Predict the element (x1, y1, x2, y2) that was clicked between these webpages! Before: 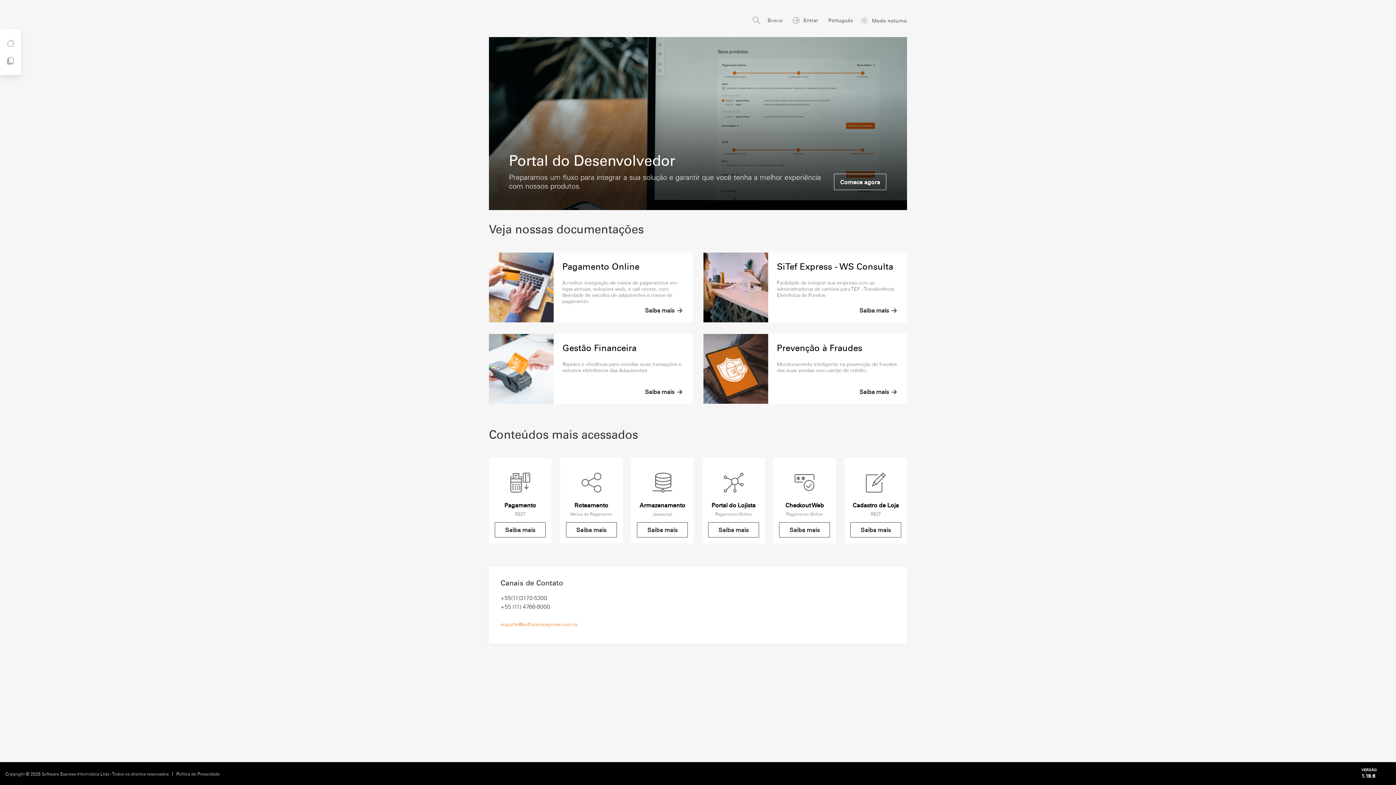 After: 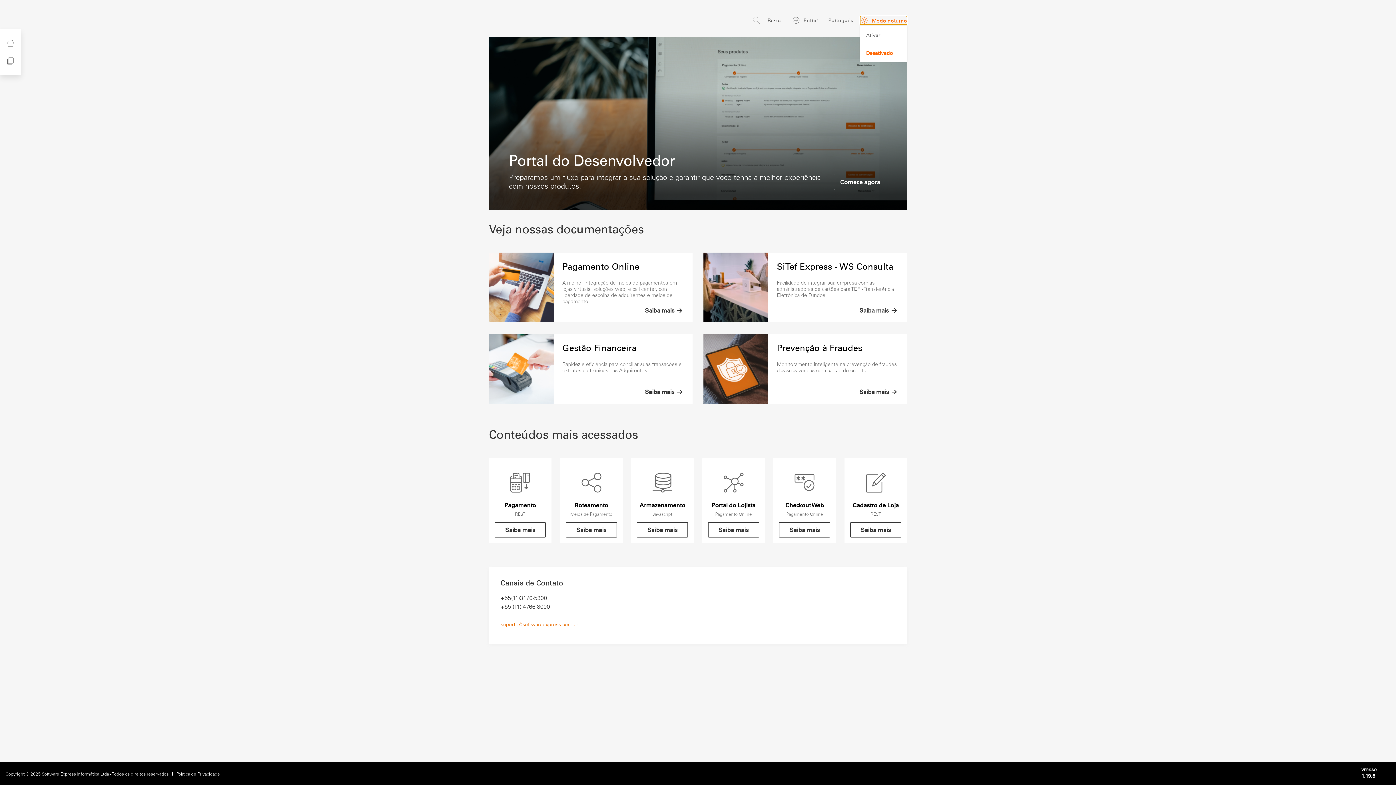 Action: bbox: (860, 16, 907, 24) label: Modo noturno